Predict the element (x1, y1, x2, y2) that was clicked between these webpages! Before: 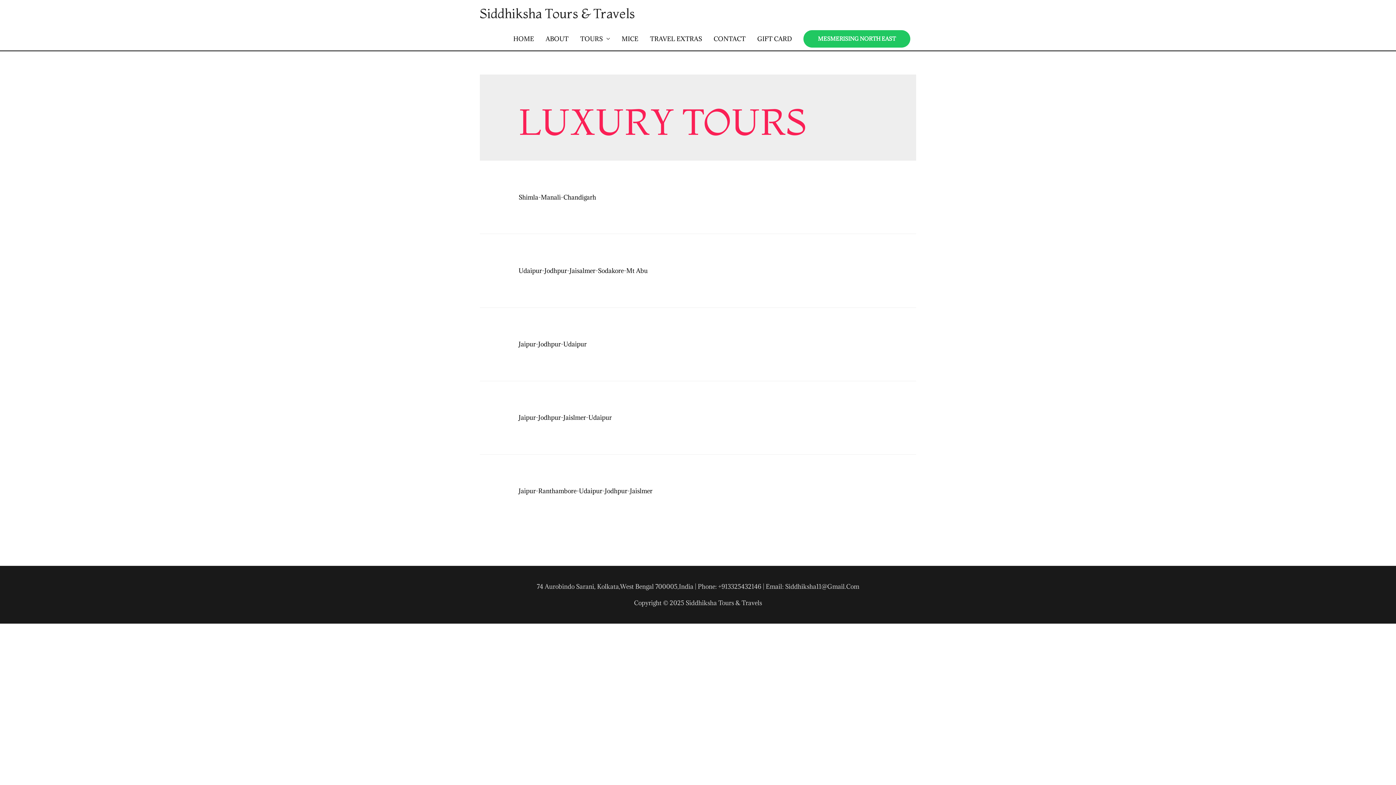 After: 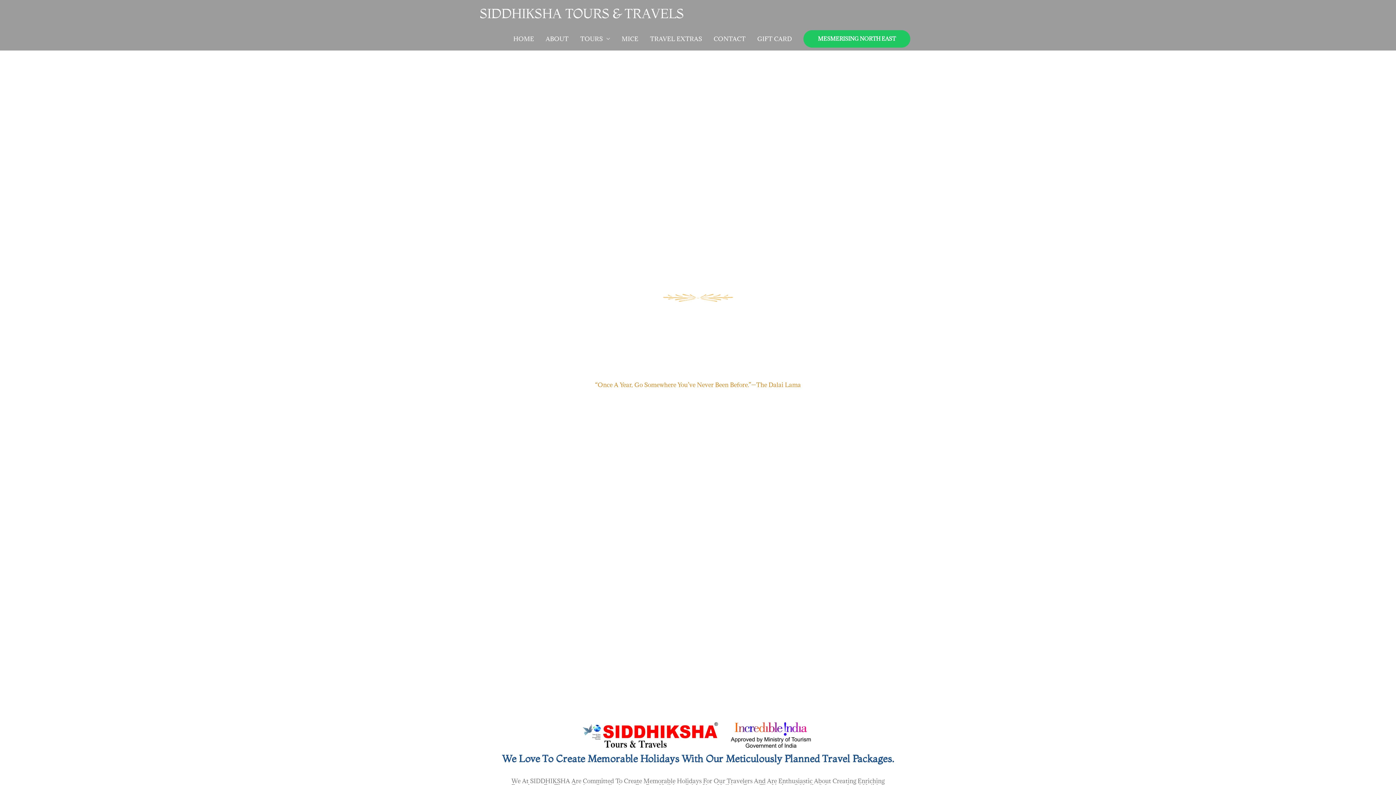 Action: label: Siddhiksha Tours & Travels bbox: (480, 5, 634, 21)